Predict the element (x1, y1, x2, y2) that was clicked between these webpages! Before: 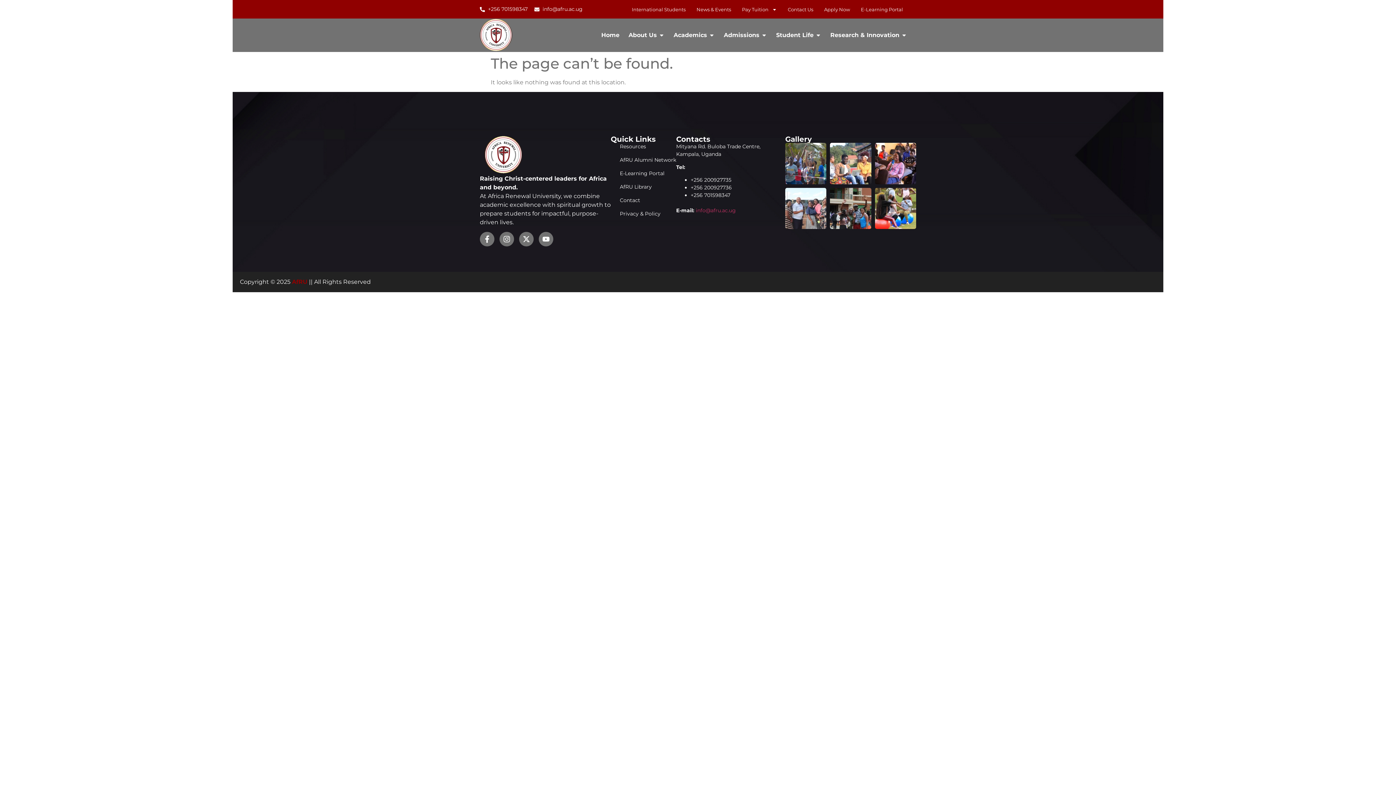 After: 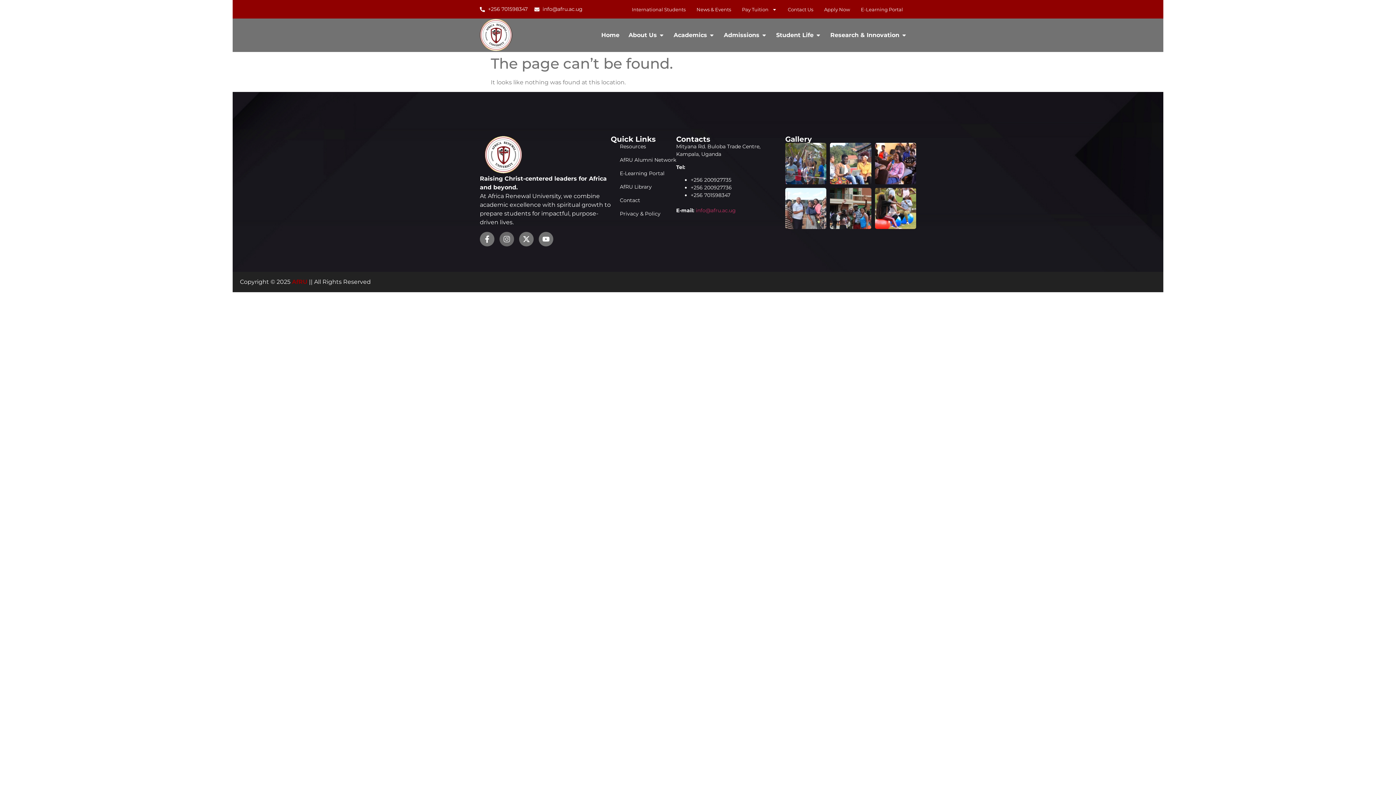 Action: label: Instagram bbox: (499, 232, 514, 246)